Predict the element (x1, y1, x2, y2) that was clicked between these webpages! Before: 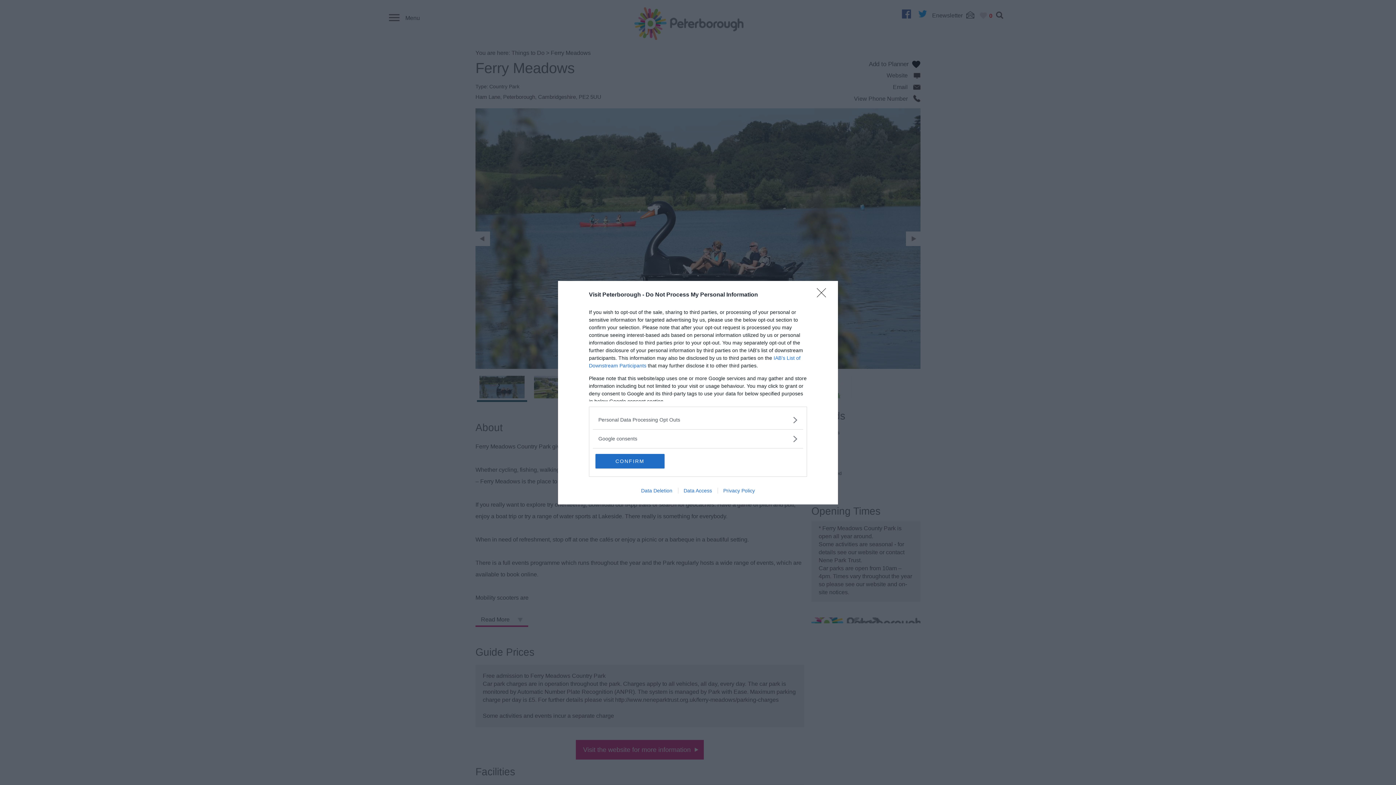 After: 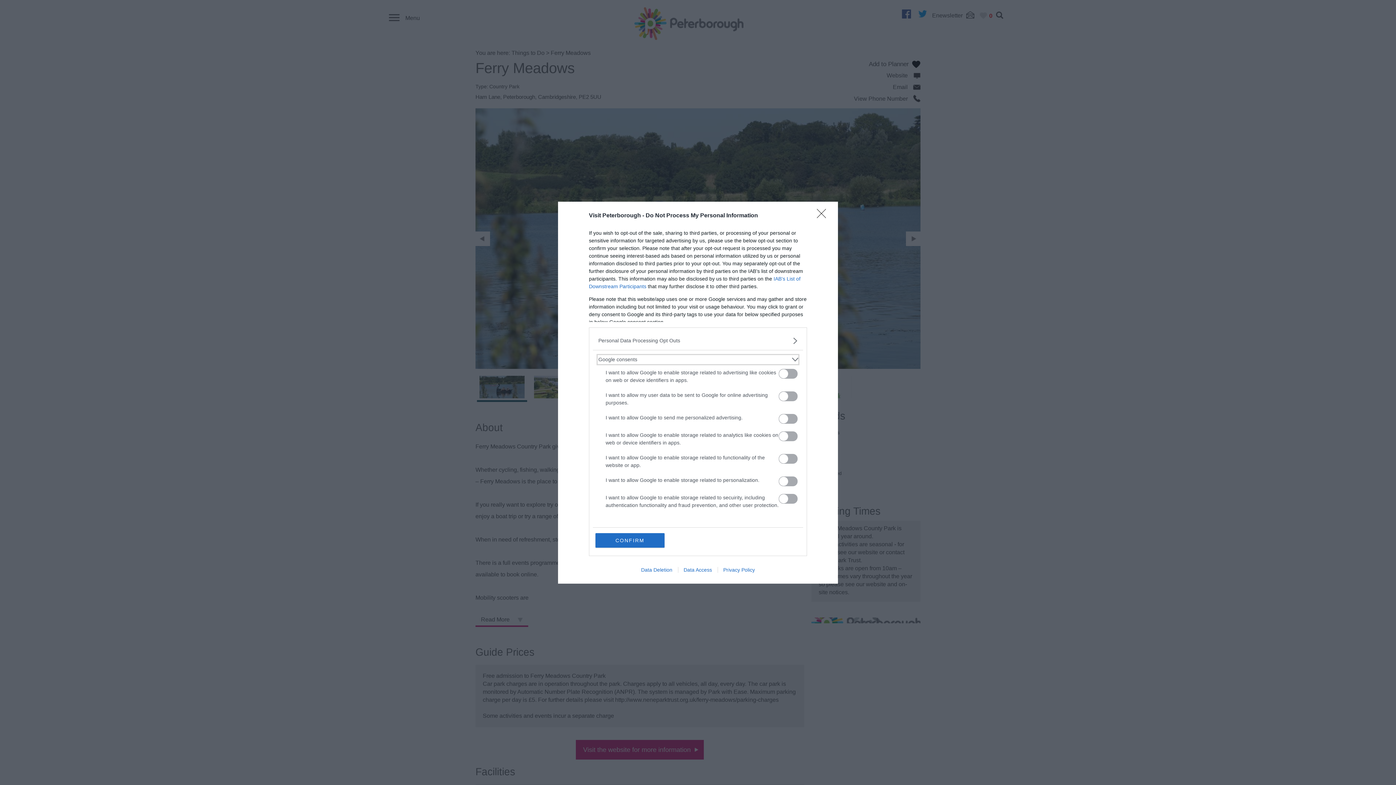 Action: bbox: (598, 435, 797, 442) label: Google consents